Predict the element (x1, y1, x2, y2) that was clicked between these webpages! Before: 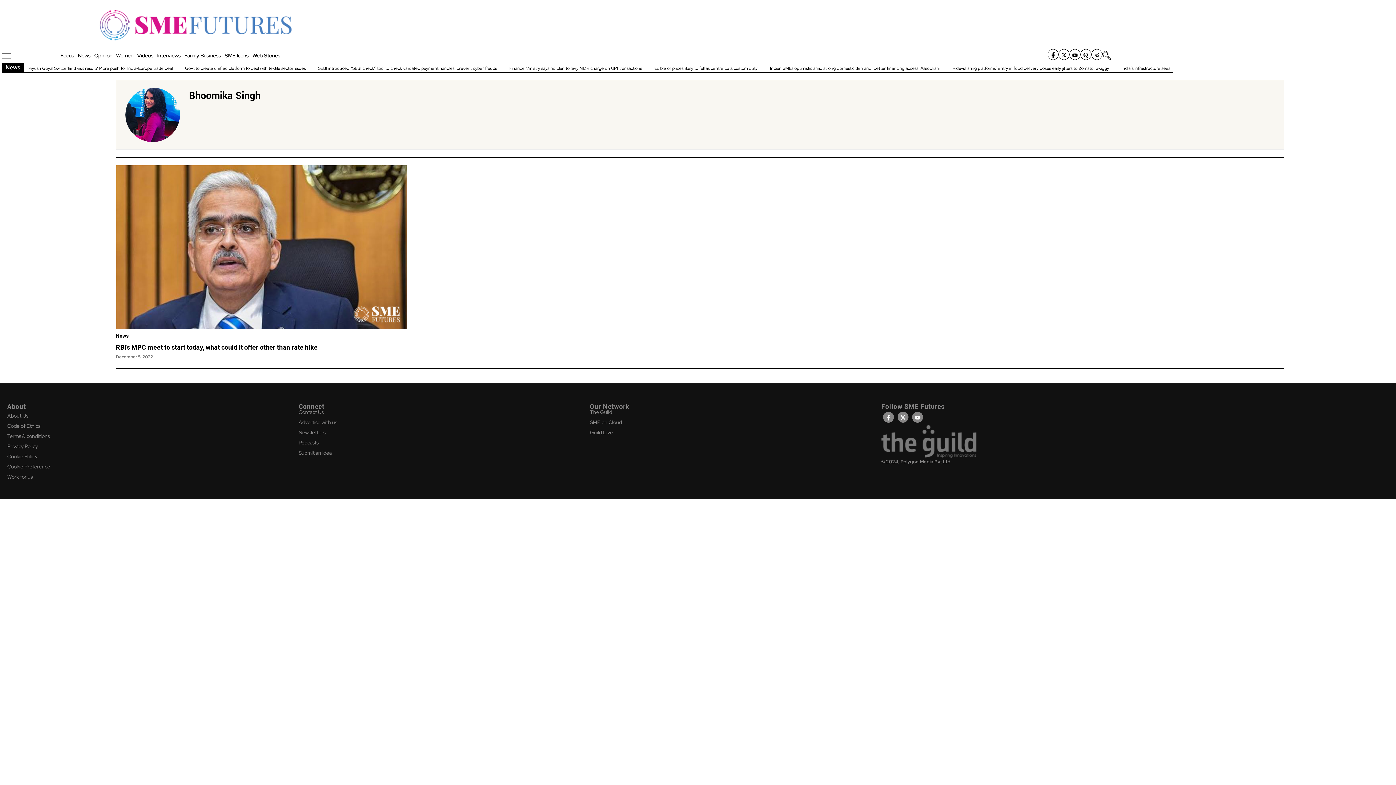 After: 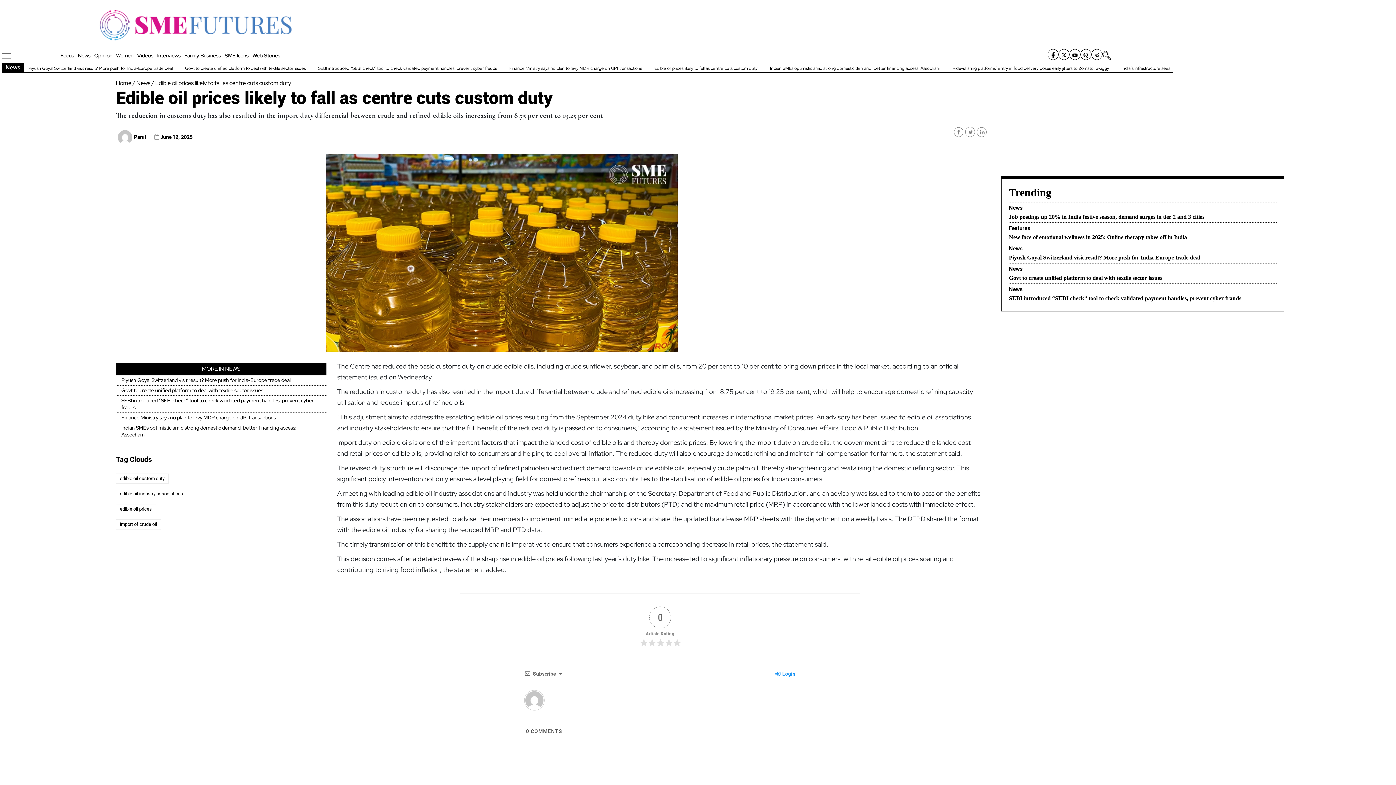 Action: label: Edible oil prices likely to fall as centre cuts custom duty bbox: (650, 65, 762, 71)